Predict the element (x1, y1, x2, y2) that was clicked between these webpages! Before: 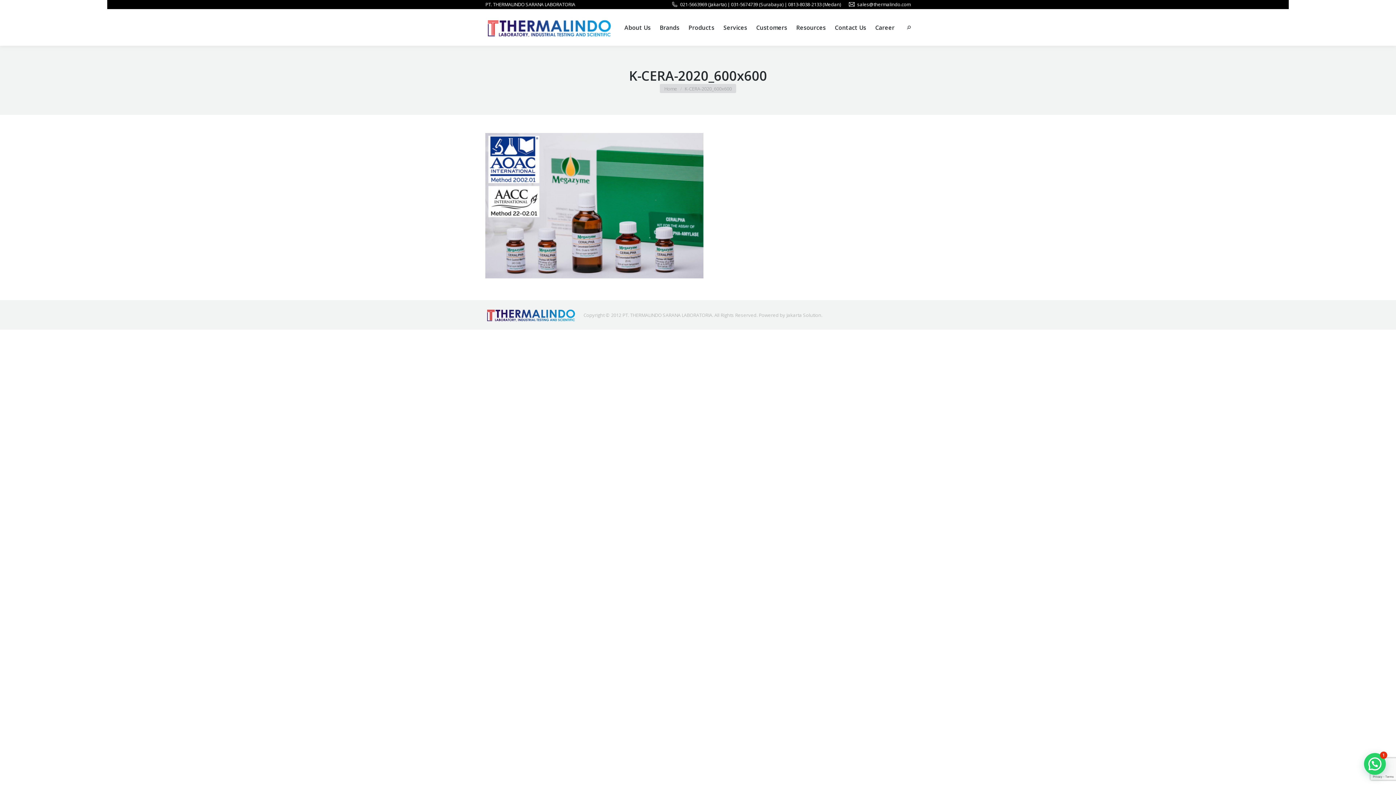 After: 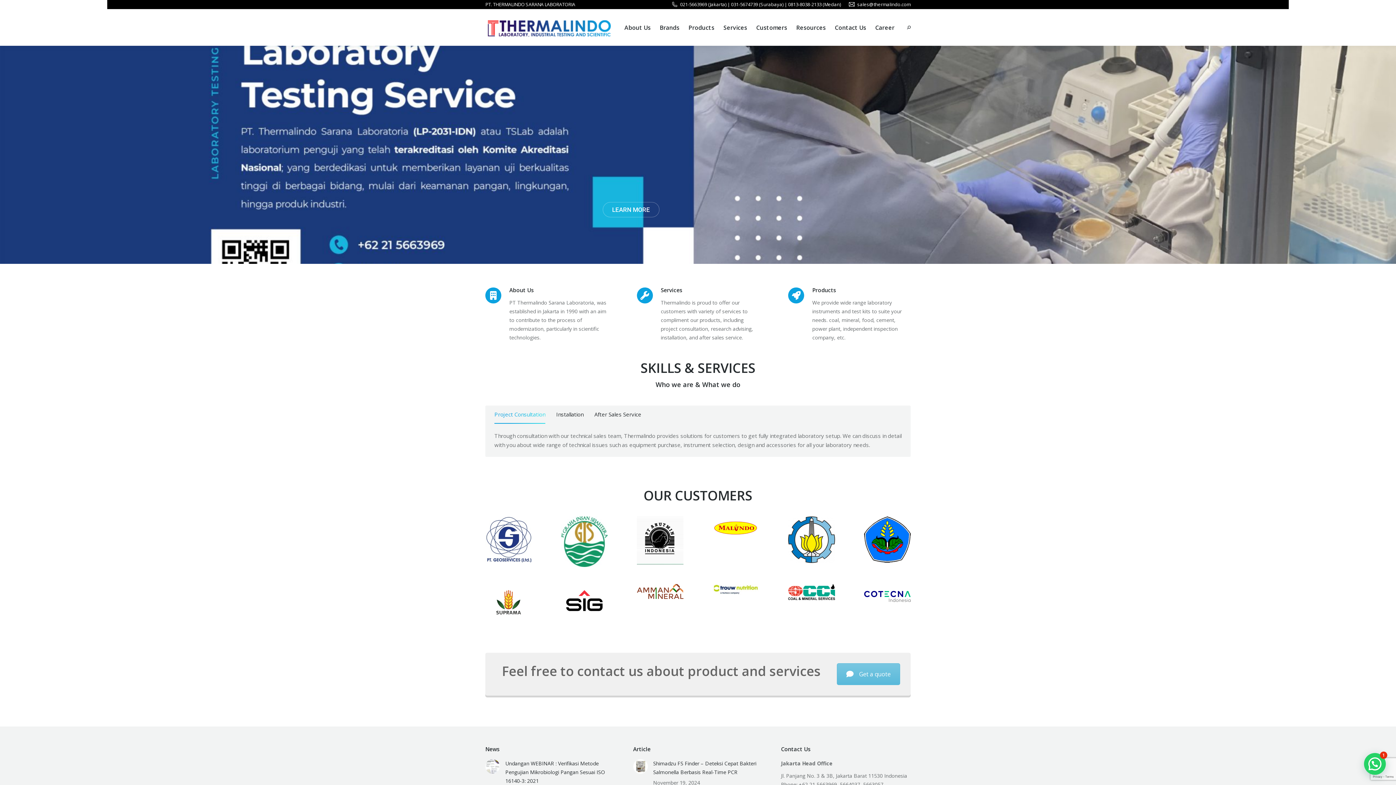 Action: bbox: (664, 85, 677, 91) label: Home